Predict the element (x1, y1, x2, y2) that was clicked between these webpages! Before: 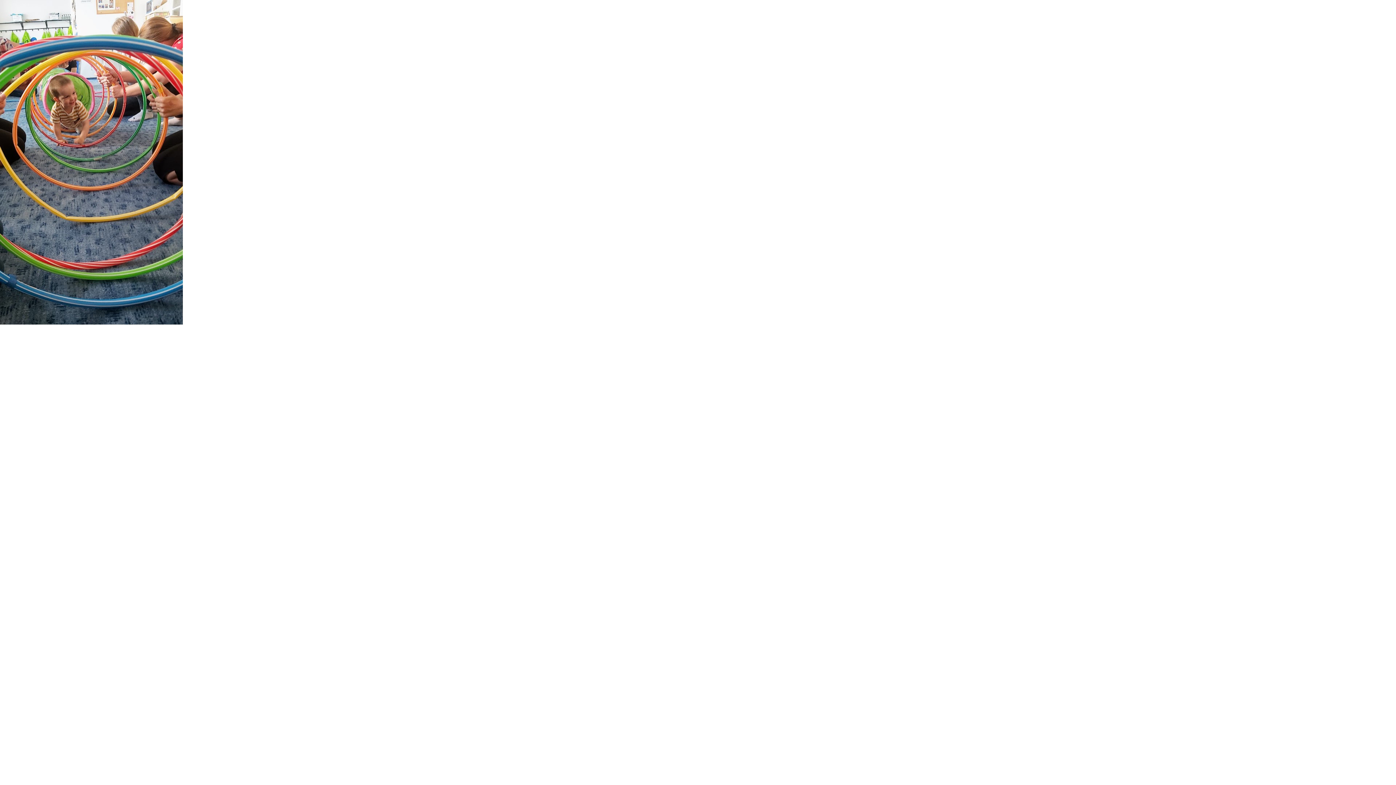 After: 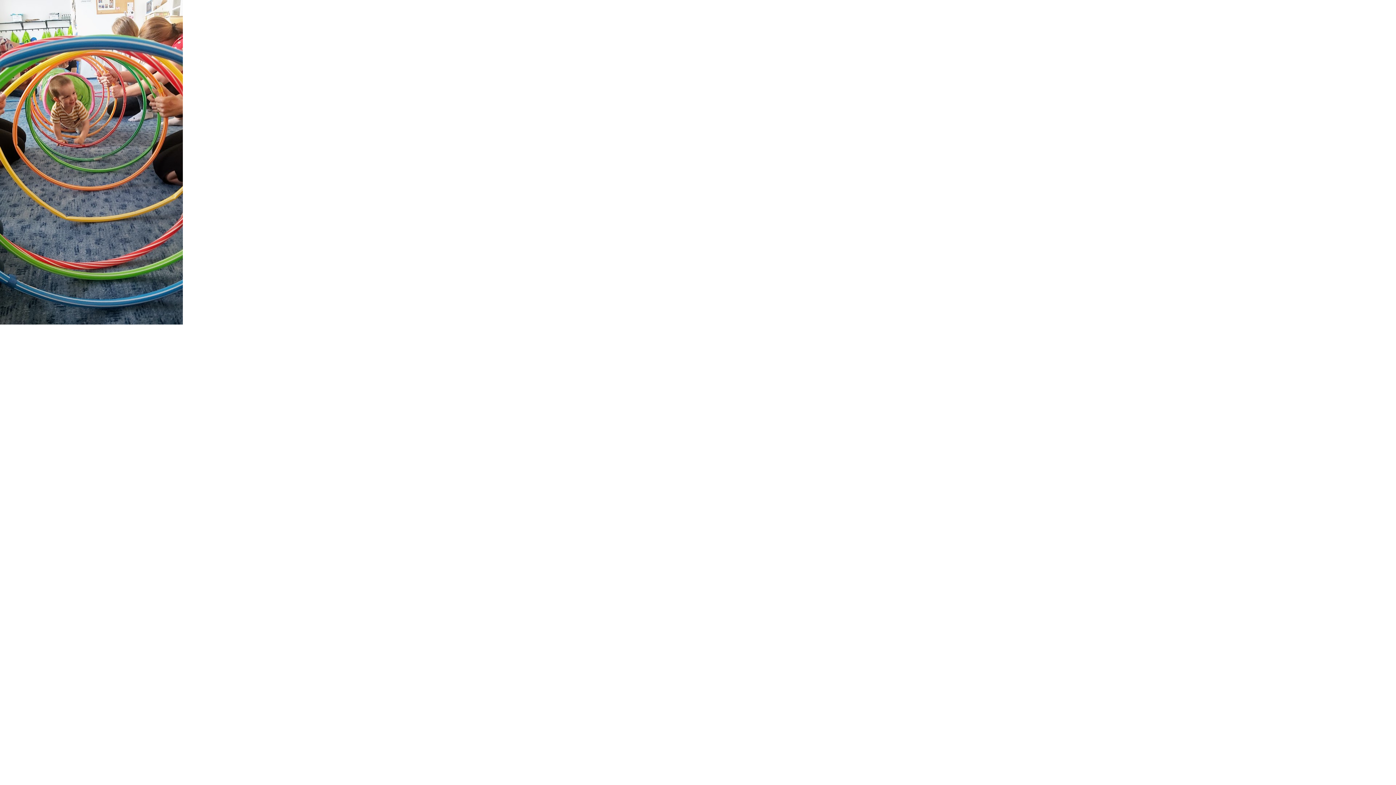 Action: bbox: (0, 319, 182, 325)